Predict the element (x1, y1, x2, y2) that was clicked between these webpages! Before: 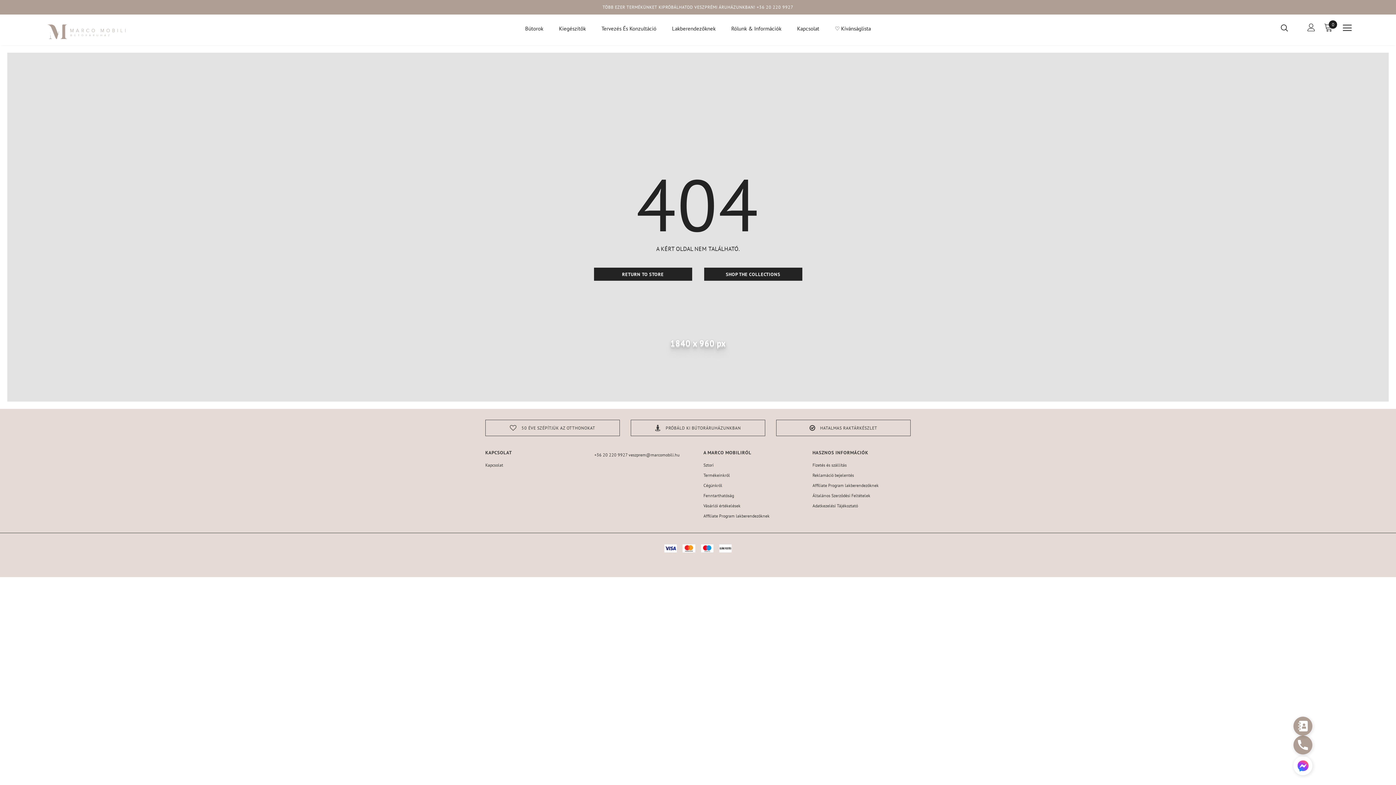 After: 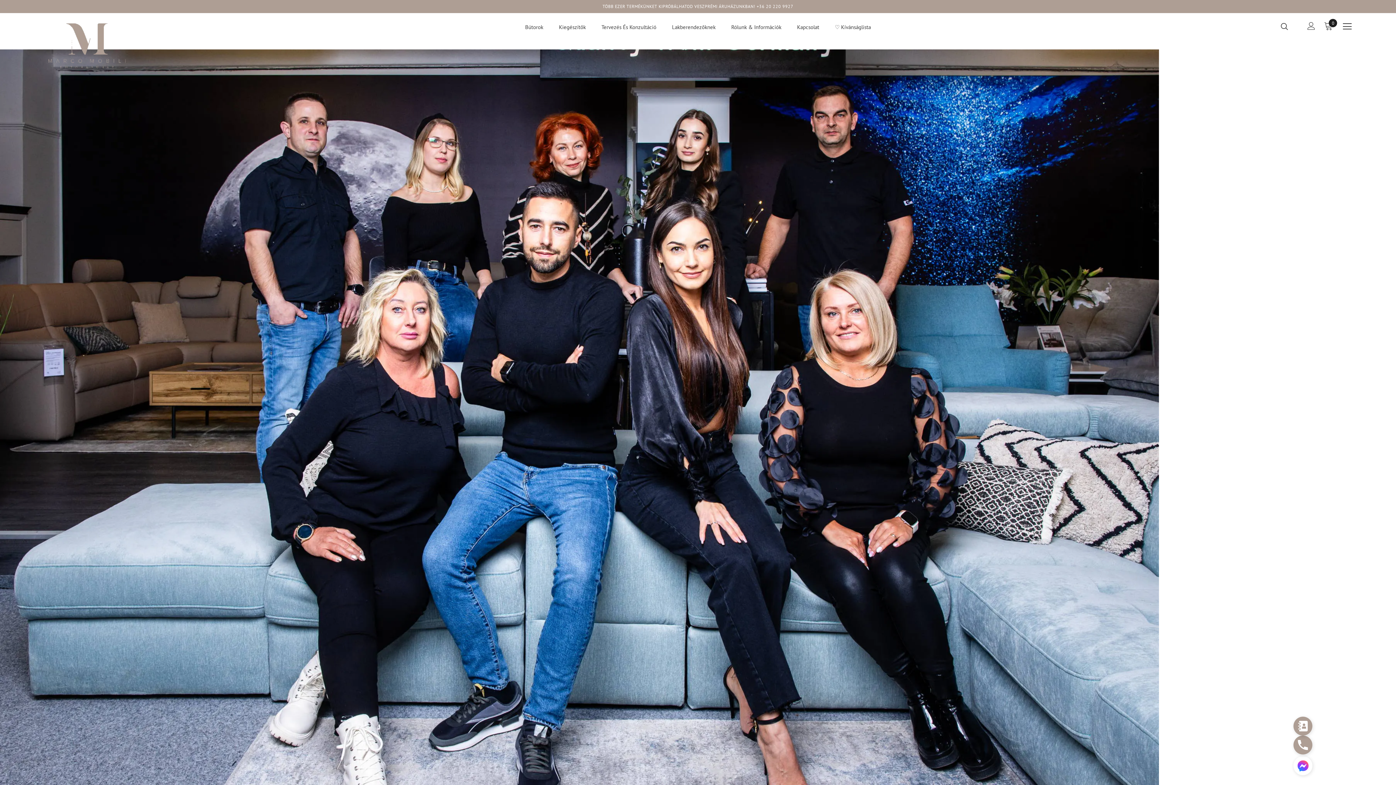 Action: label: RETURN TO STORE bbox: (594, 267, 692, 280)